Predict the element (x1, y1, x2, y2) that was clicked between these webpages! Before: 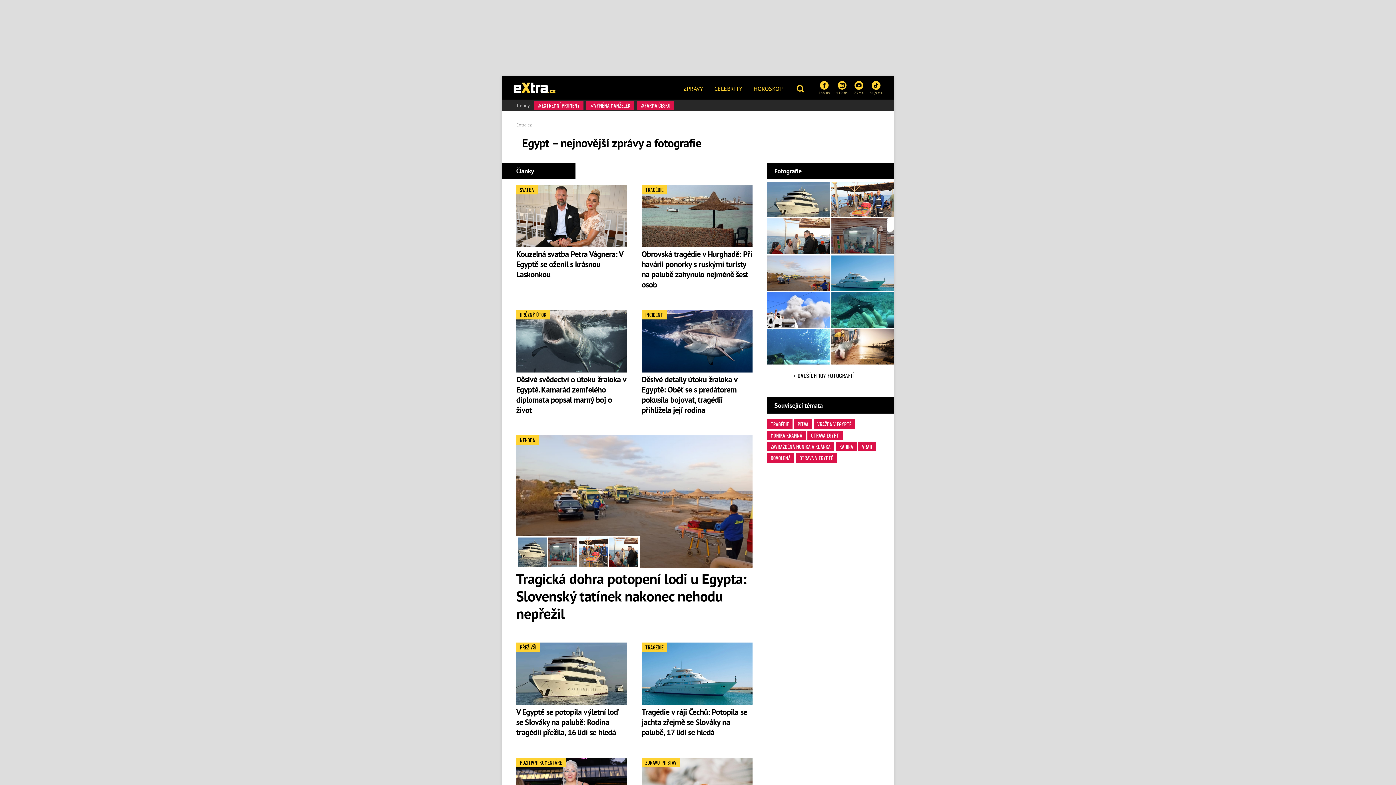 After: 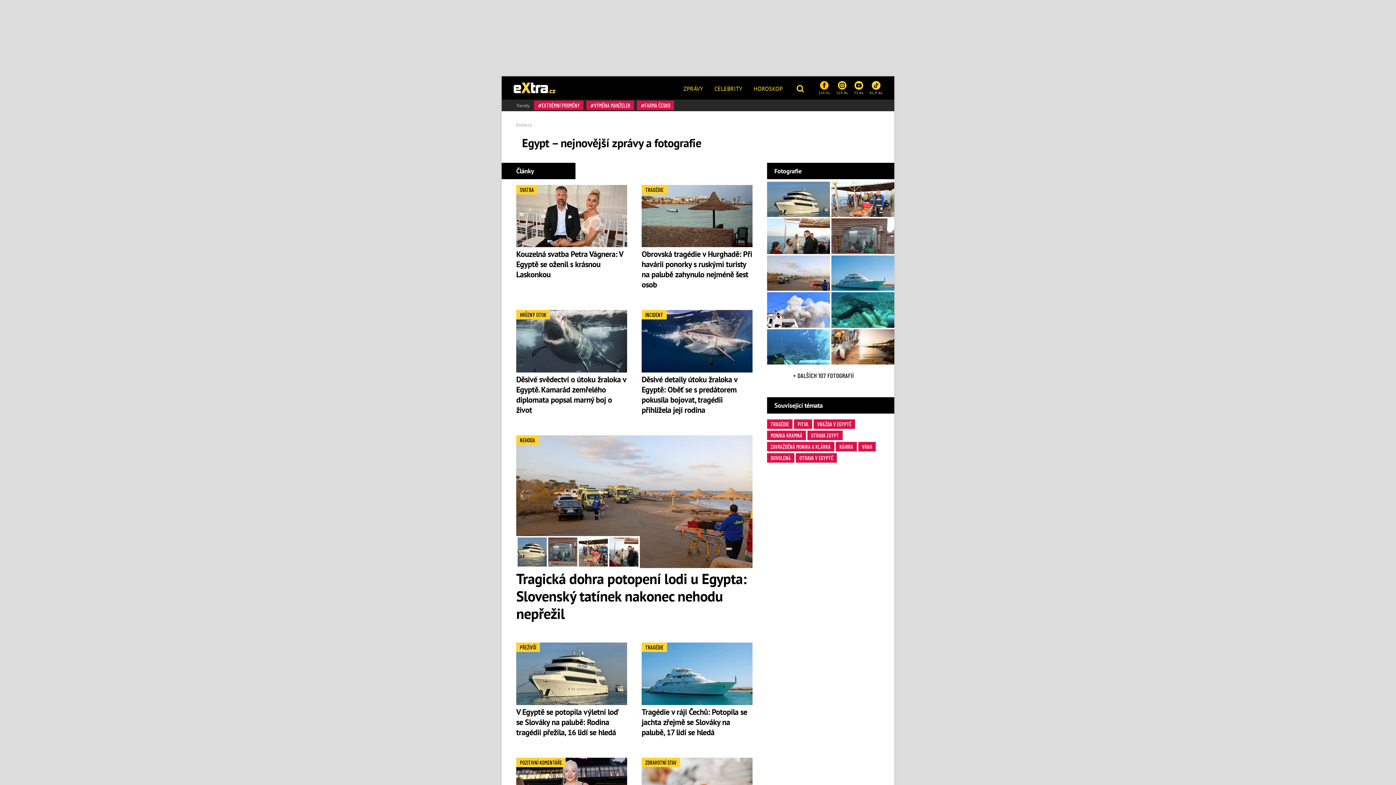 Action: bbox: (818, 81, 830, 94) label: 268 tis.